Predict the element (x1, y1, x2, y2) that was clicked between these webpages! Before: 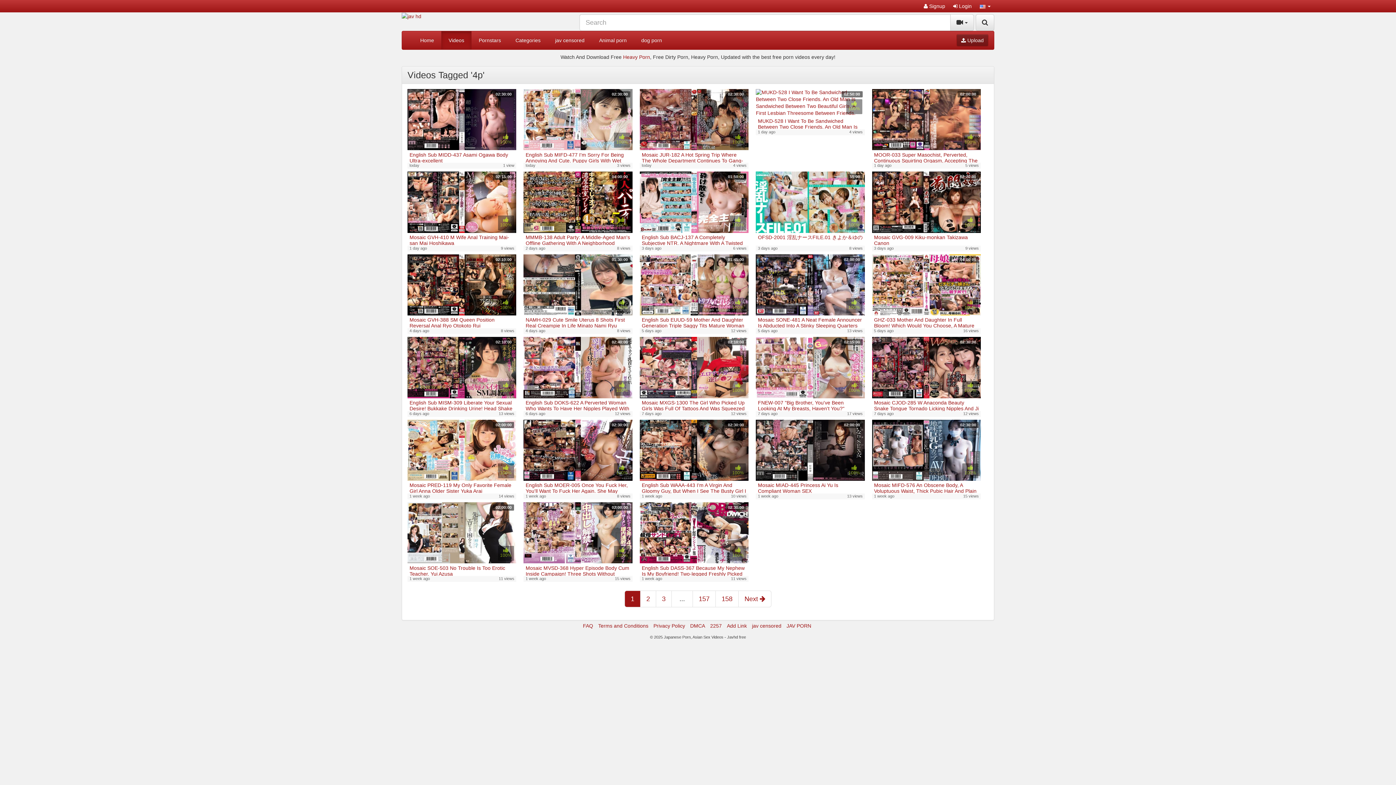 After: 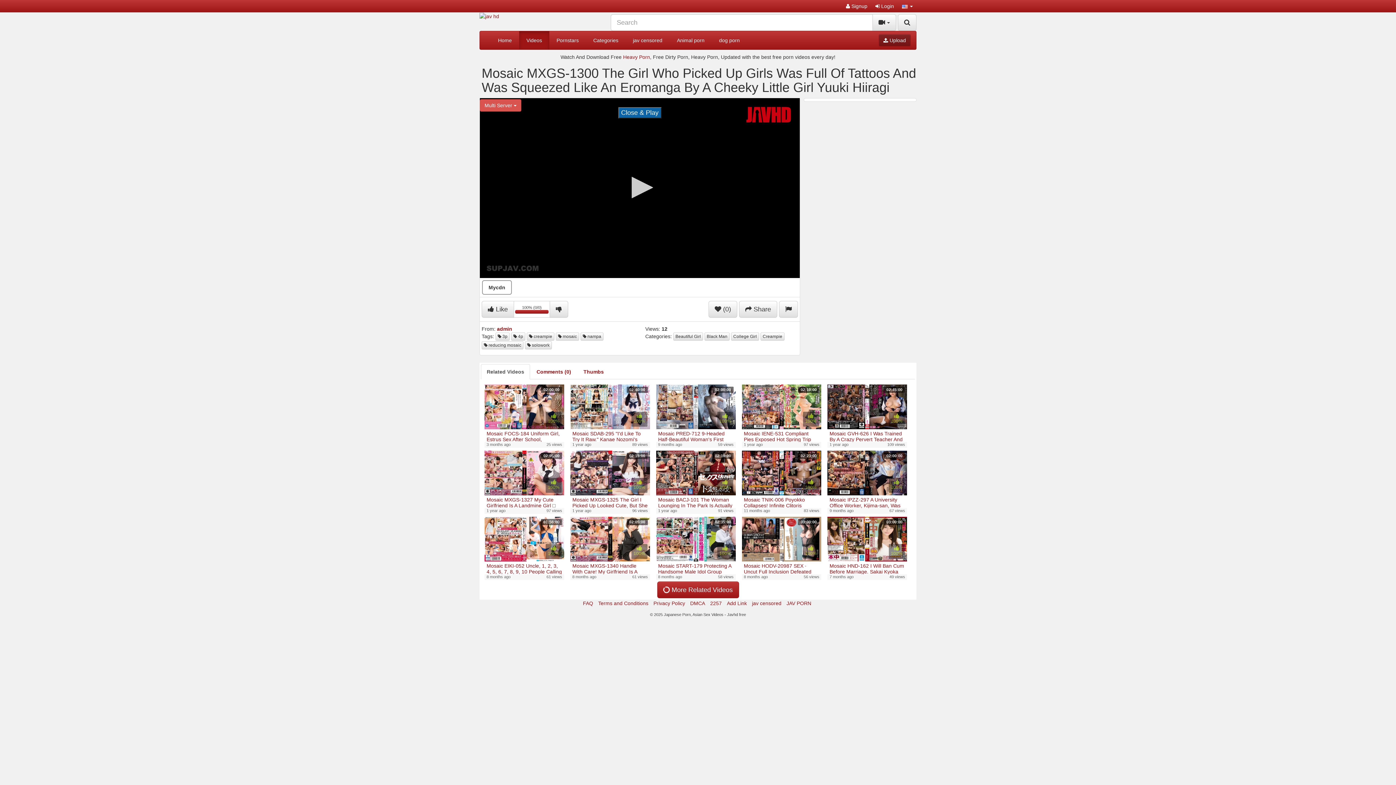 Action: bbox: (638, 335, 750, 418) label: 100%
Mosaic MXGS-1300 The Girl Who Picked Up Girls Was Full Of Tattoos And Was Squeezed Like An Eromanga By A Cheeky Little Girl Yuuki Hiiragi
02:10:00
7 days ago
12 views